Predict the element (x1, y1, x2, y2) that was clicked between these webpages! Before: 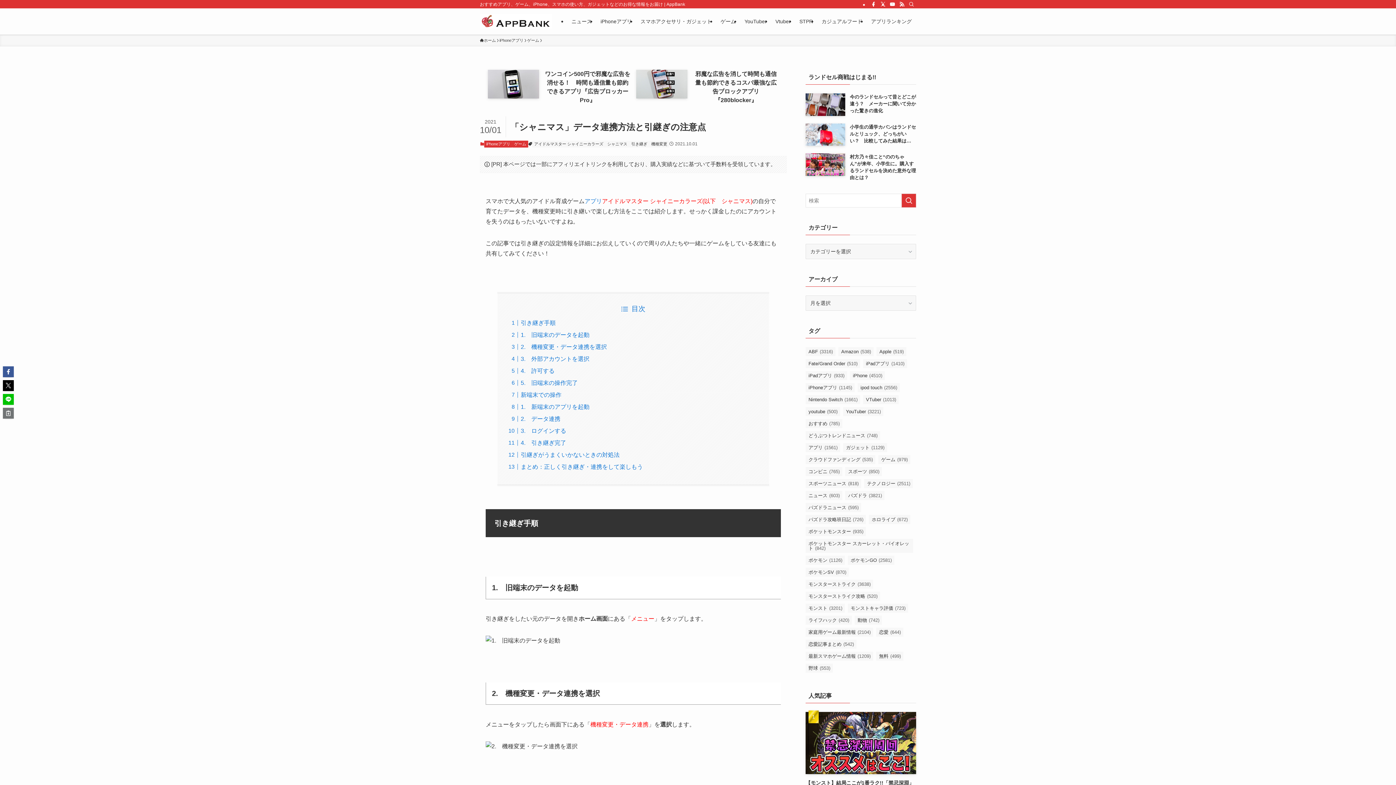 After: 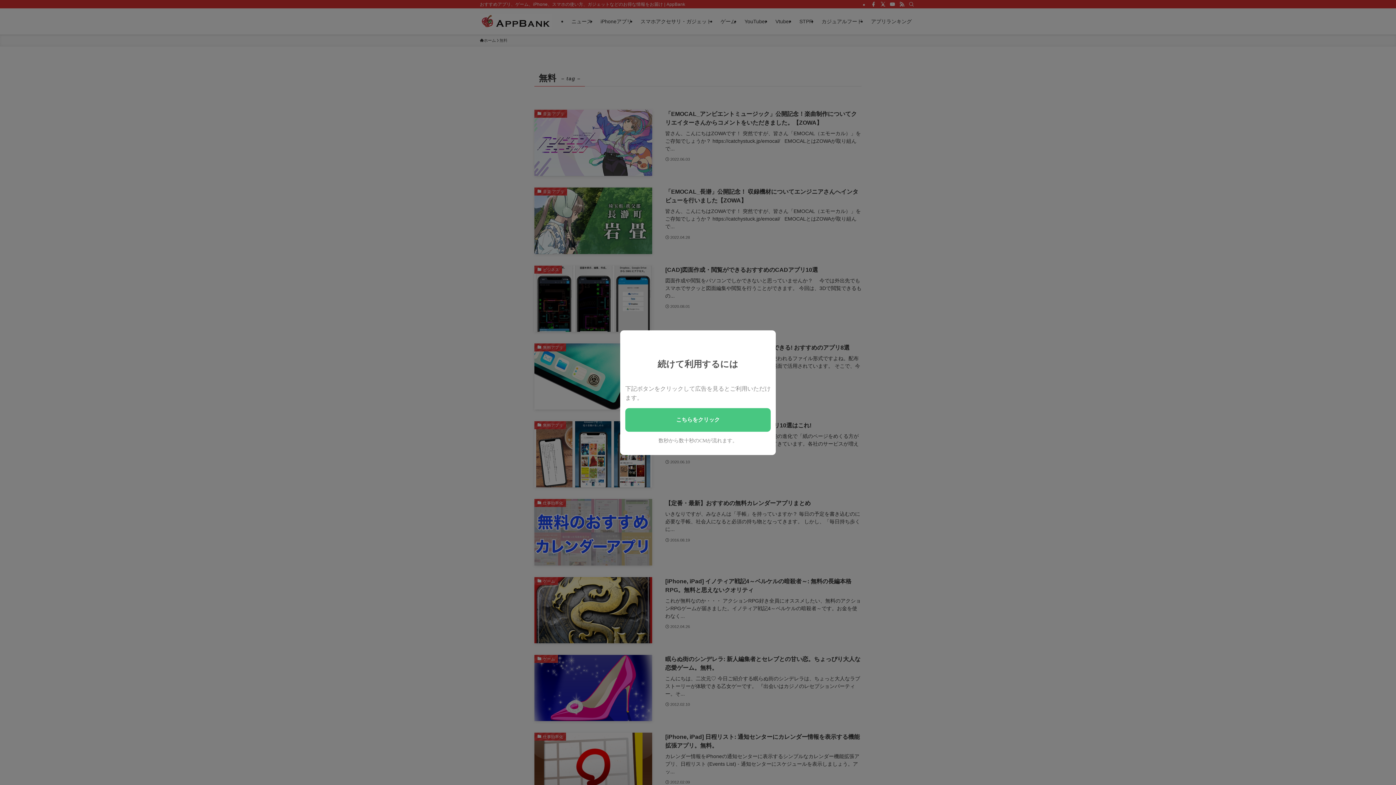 Action: label: 無料 (499個の項目) bbox: (876, 652, 903, 661)